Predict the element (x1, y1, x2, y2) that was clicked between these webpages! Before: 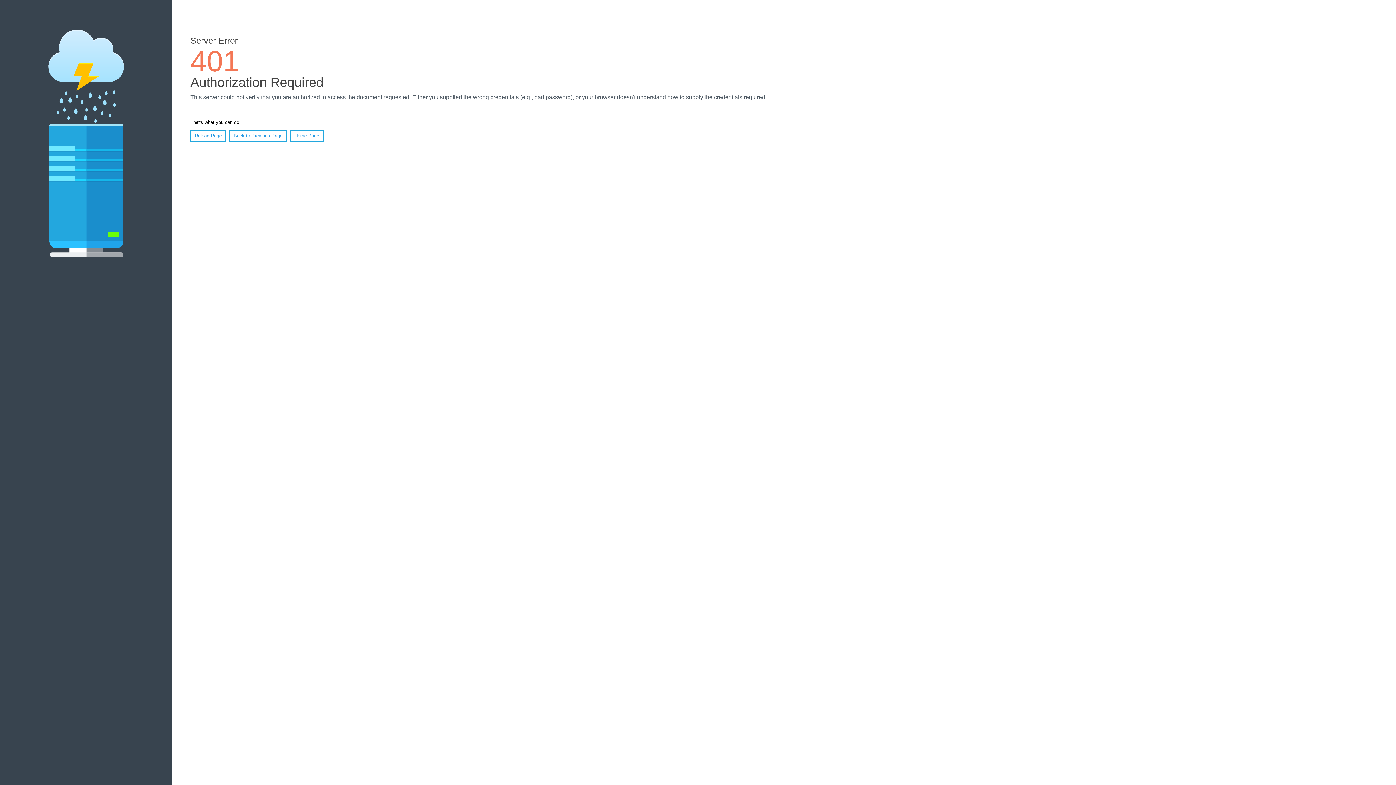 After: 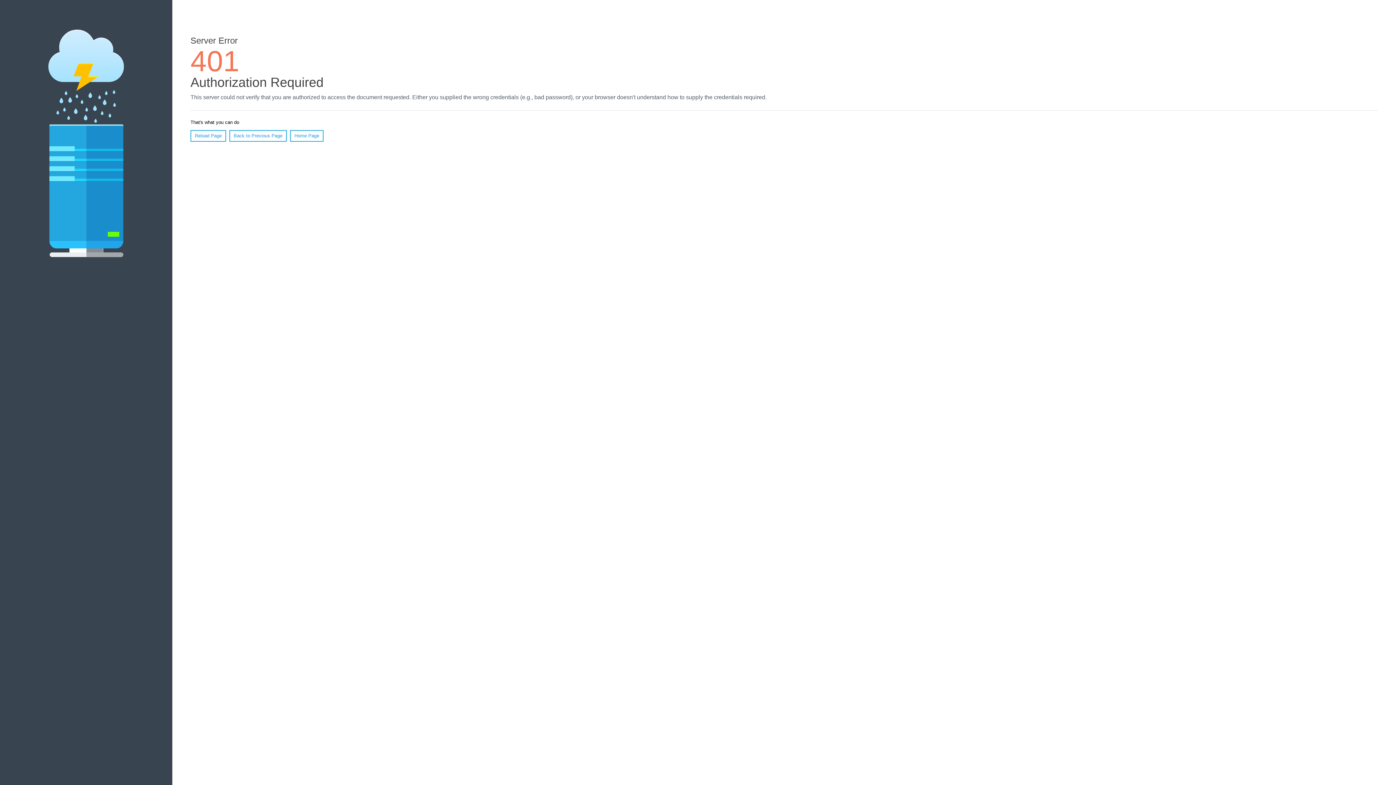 Action: bbox: (190, 130, 226, 141) label: Reload Page